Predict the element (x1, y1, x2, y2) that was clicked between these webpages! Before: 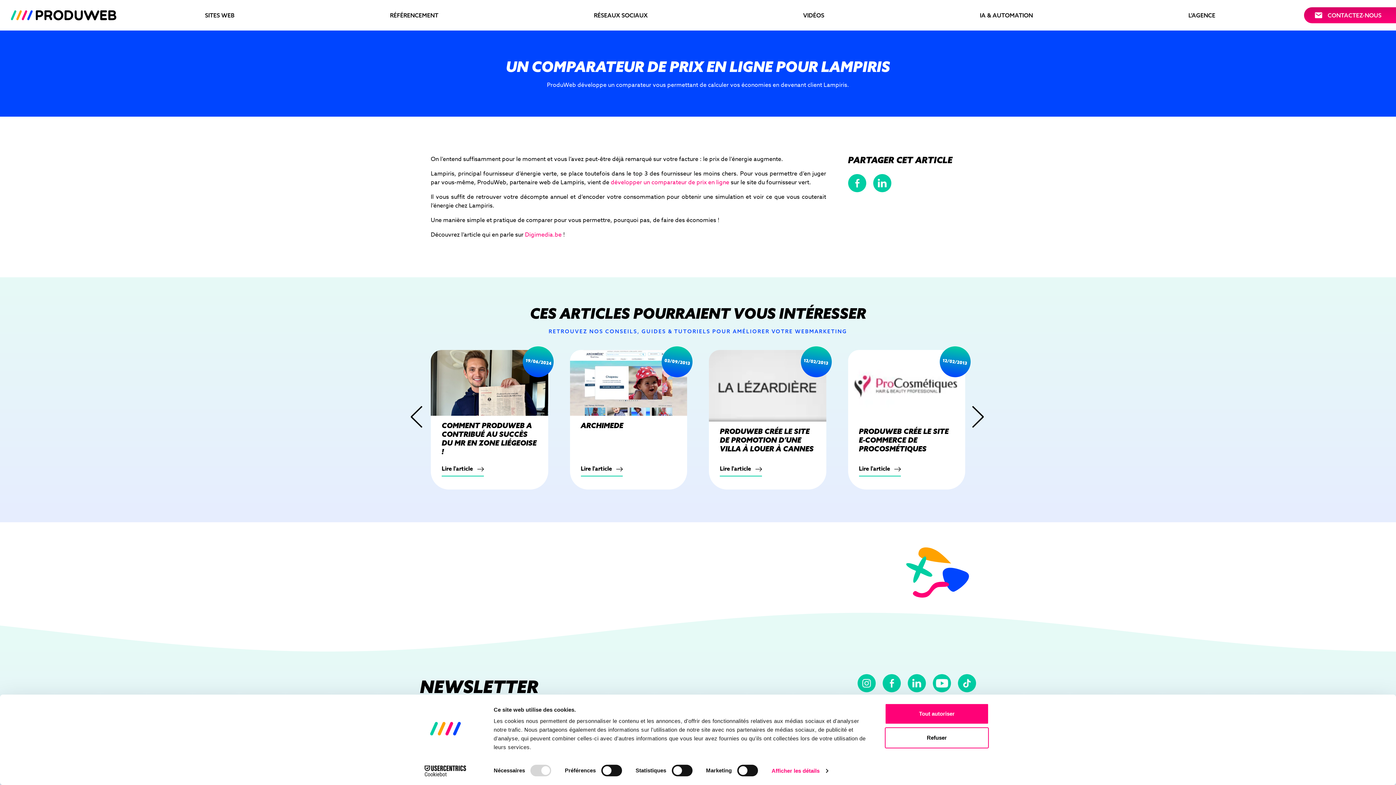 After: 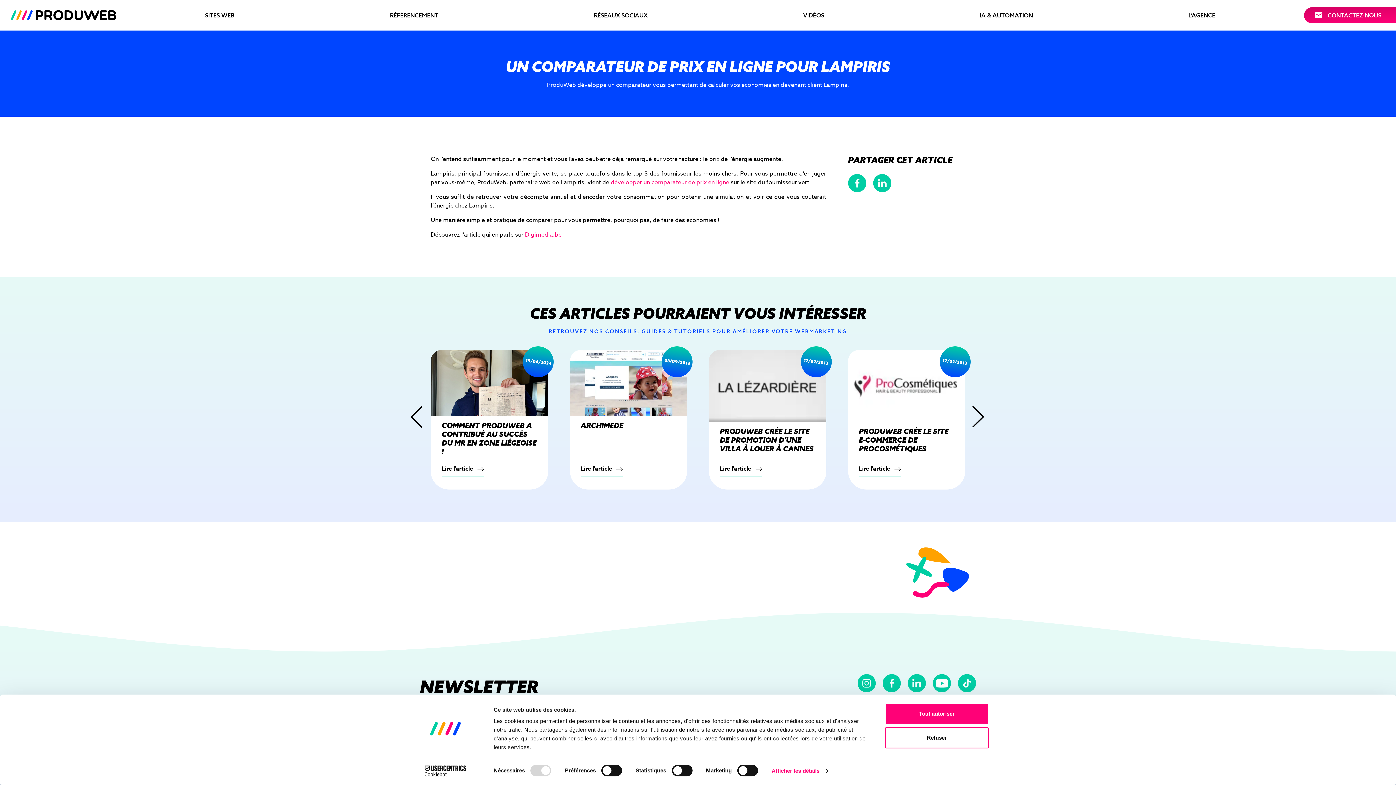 Action: bbox: (857, 674, 876, 692)